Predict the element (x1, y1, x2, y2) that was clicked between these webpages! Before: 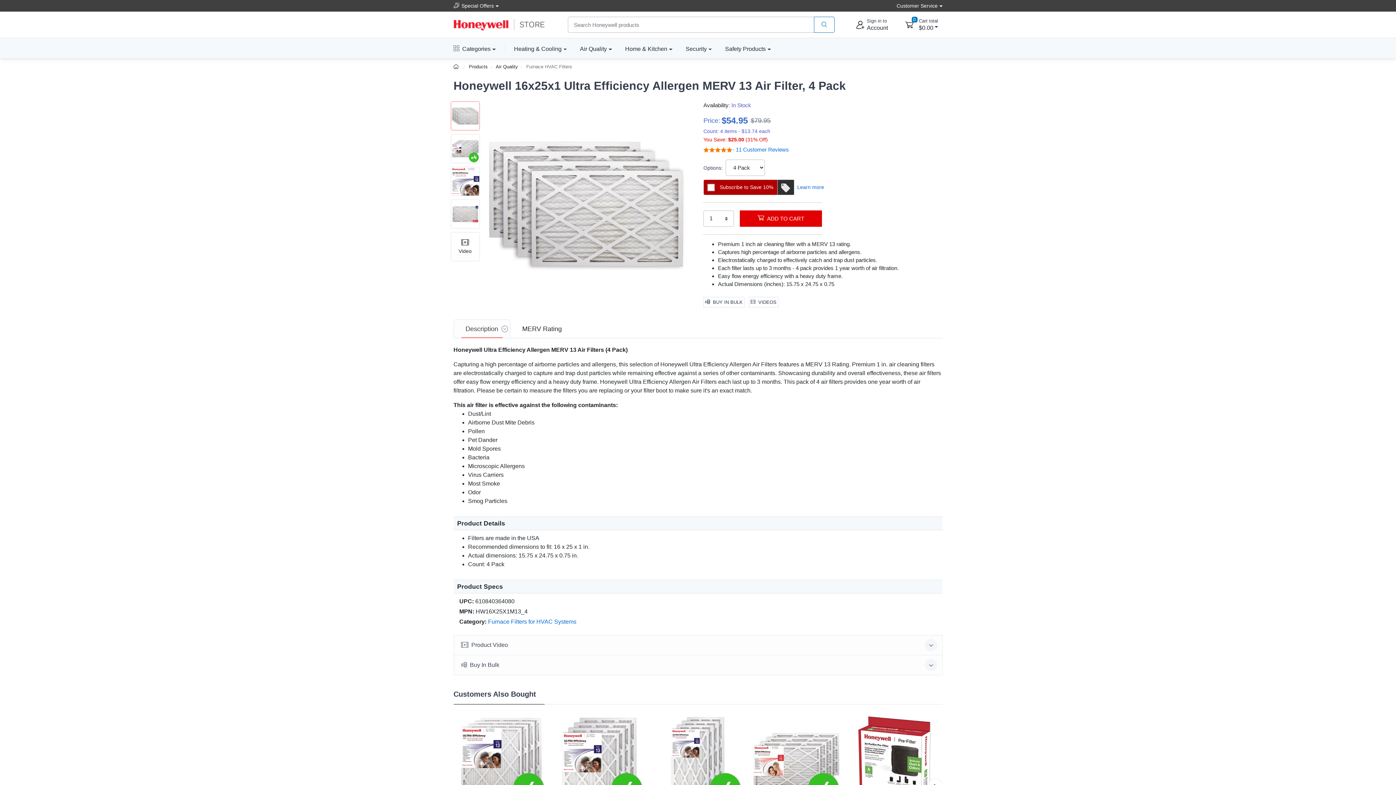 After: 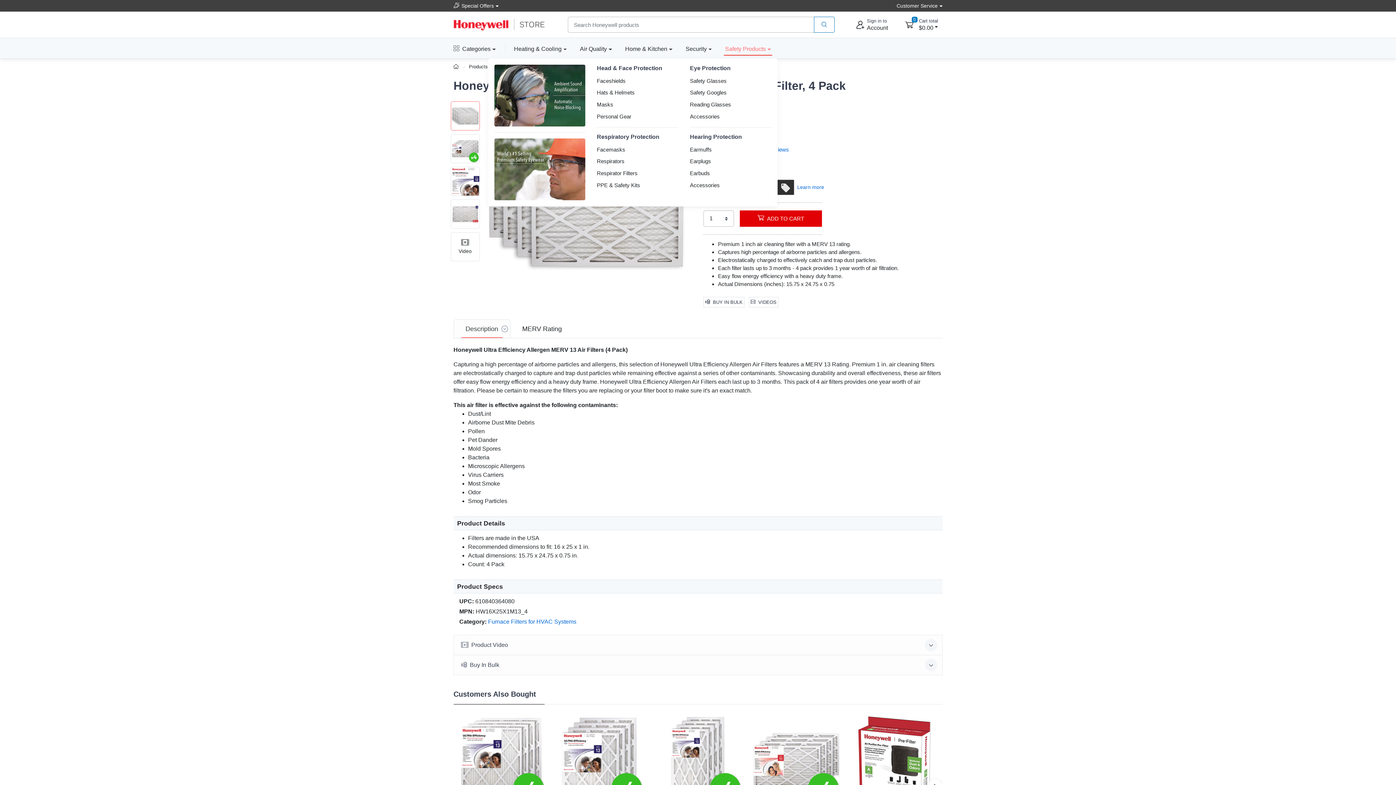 Action: bbox: (718, 38, 777, 58) label: Safety Products